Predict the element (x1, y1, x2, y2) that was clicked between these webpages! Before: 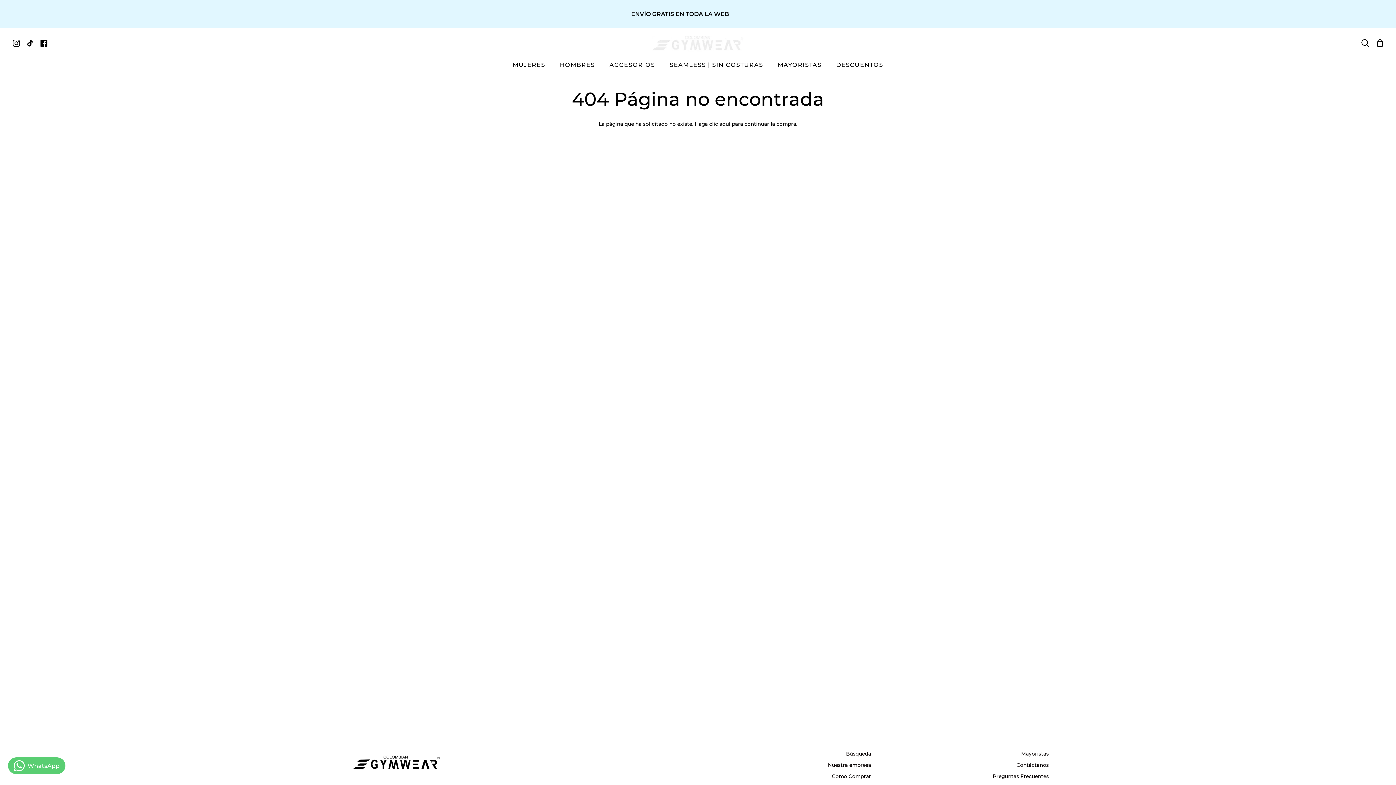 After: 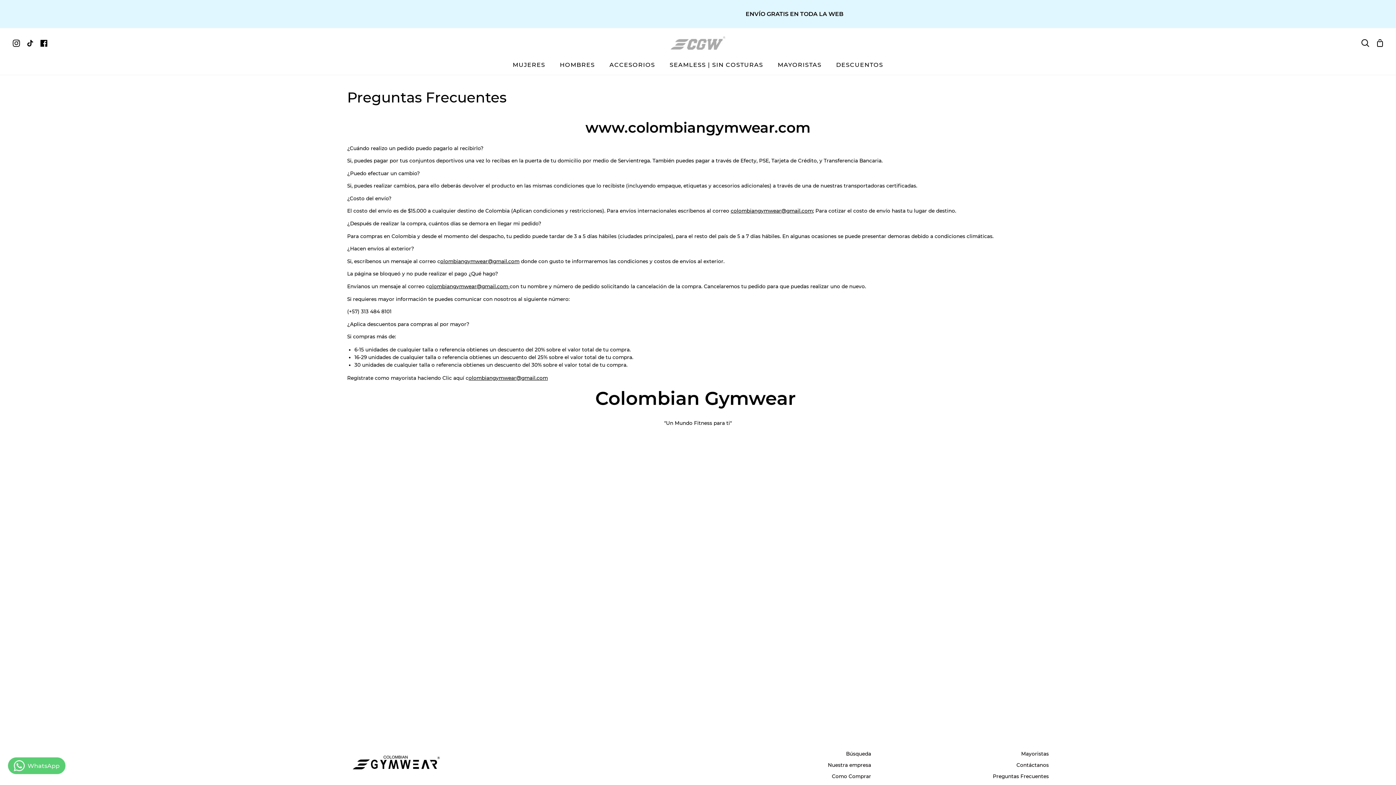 Action: label: Preguntas Frecuentes bbox: (993, 773, 1049, 779)